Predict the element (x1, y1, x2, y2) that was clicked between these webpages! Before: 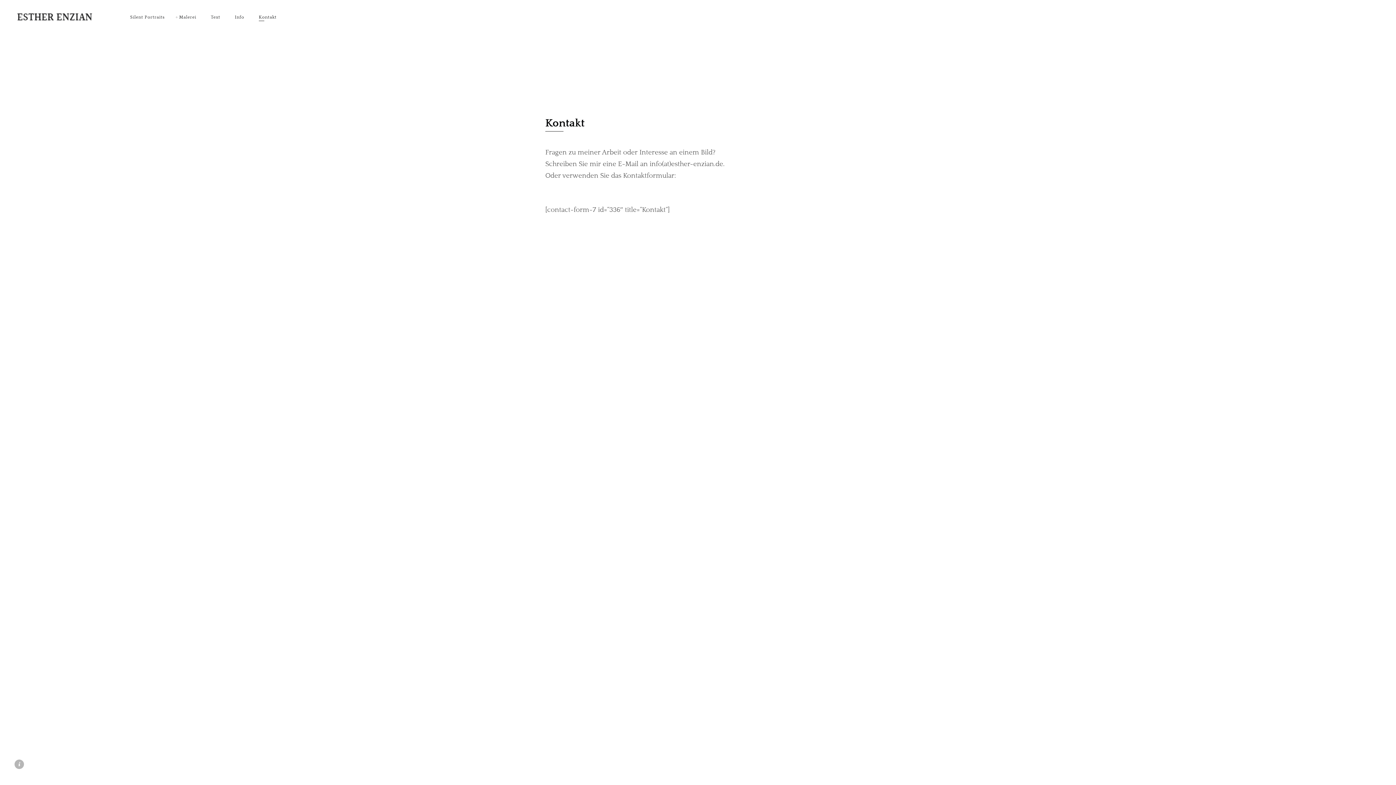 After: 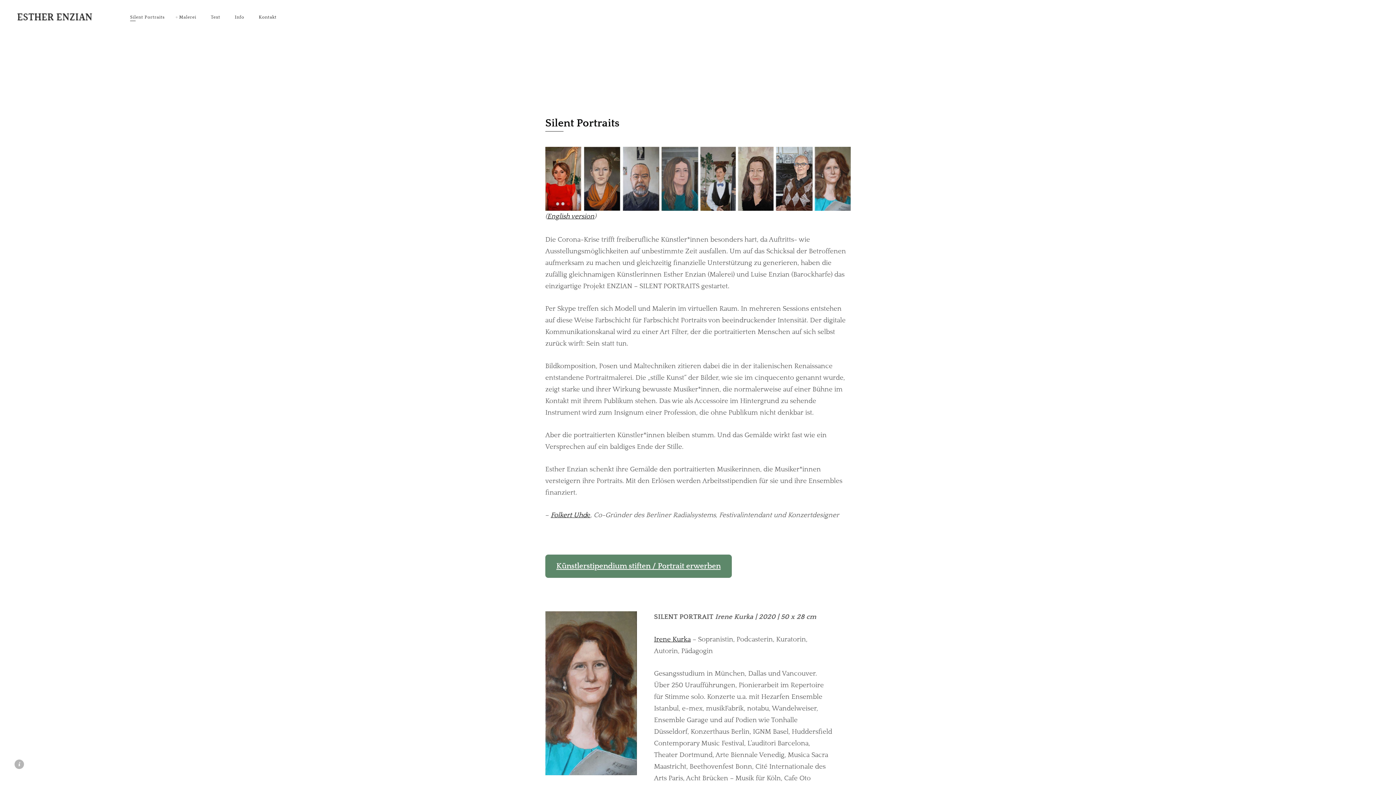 Action: bbox: (130, 13, 164, 21) label: Silent Portraits